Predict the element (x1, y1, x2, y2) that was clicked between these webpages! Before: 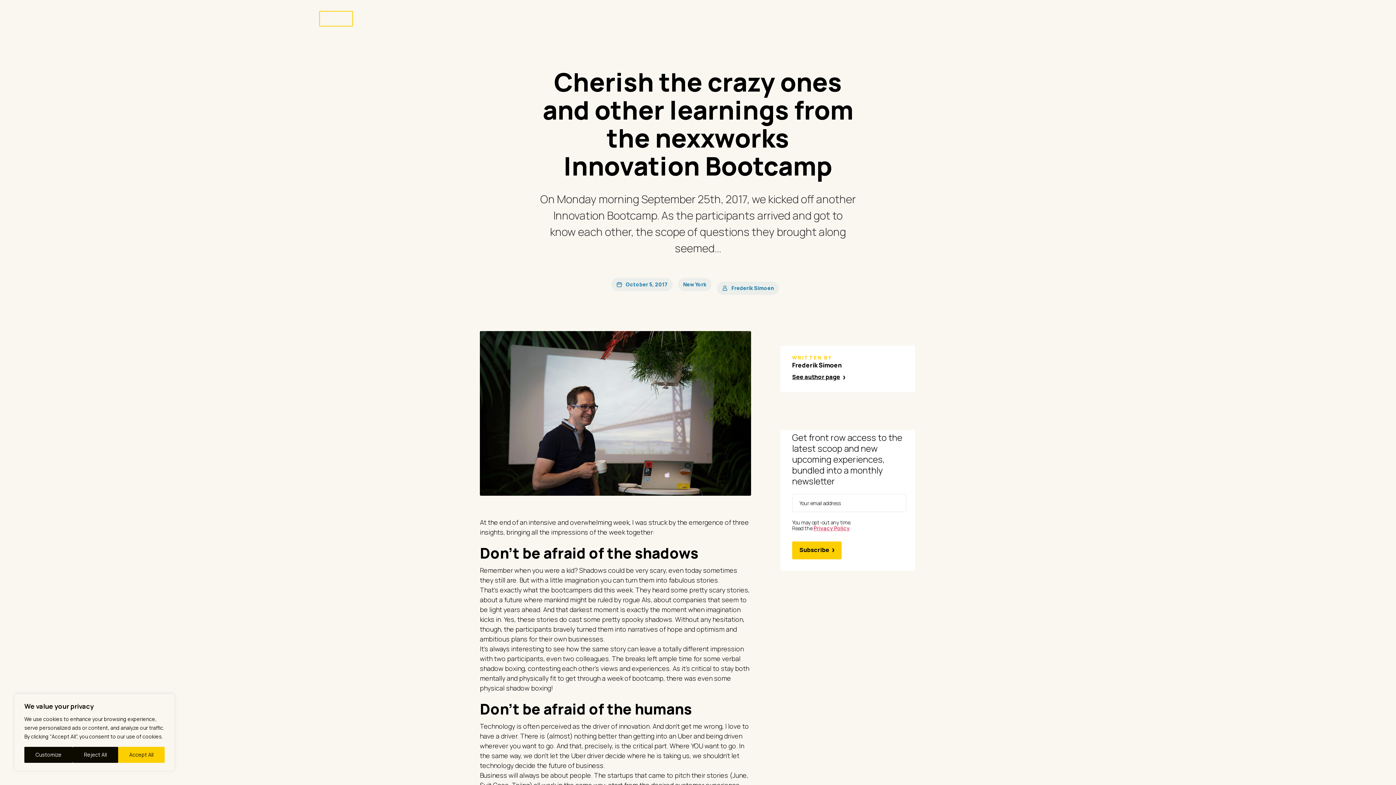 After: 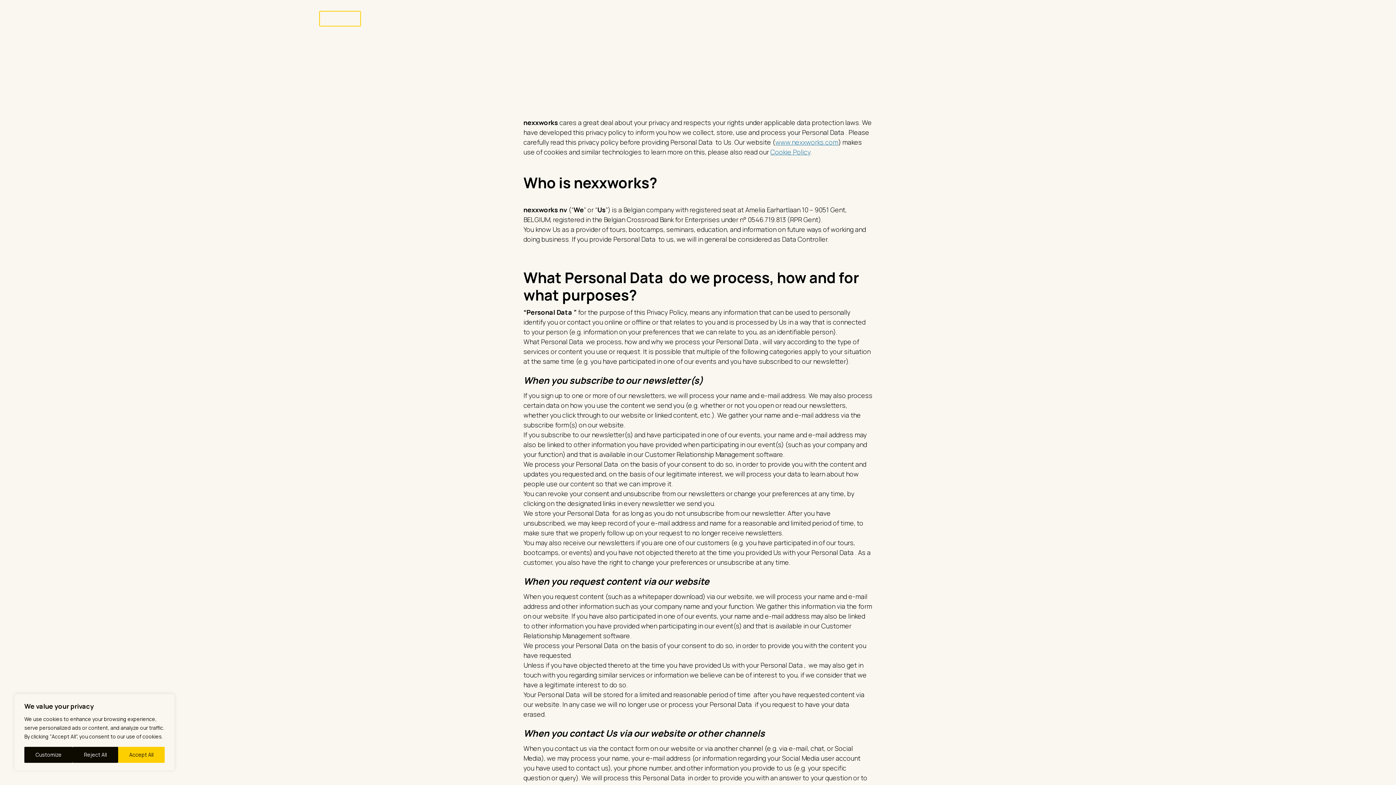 Action: bbox: (813, 525, 850, 532) label: Privacy Policy.